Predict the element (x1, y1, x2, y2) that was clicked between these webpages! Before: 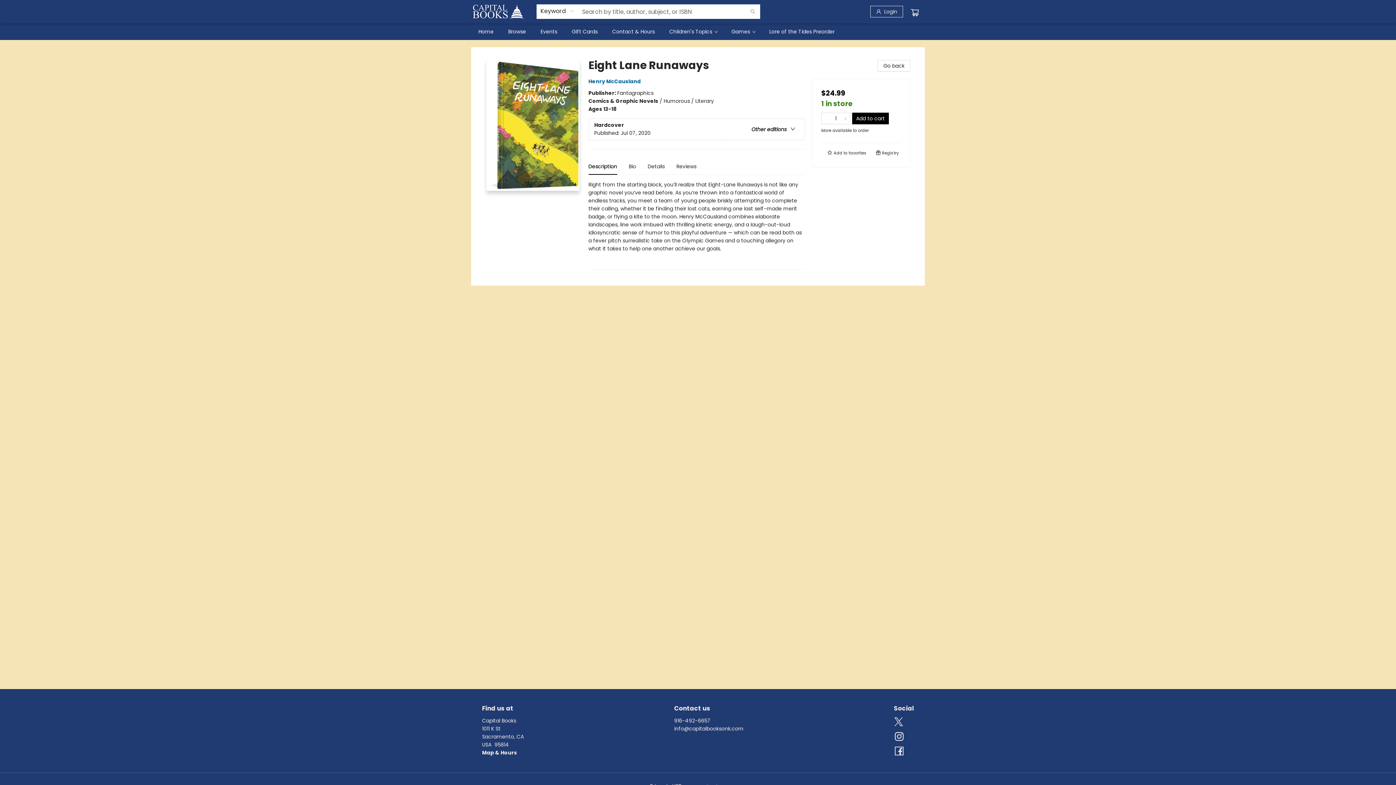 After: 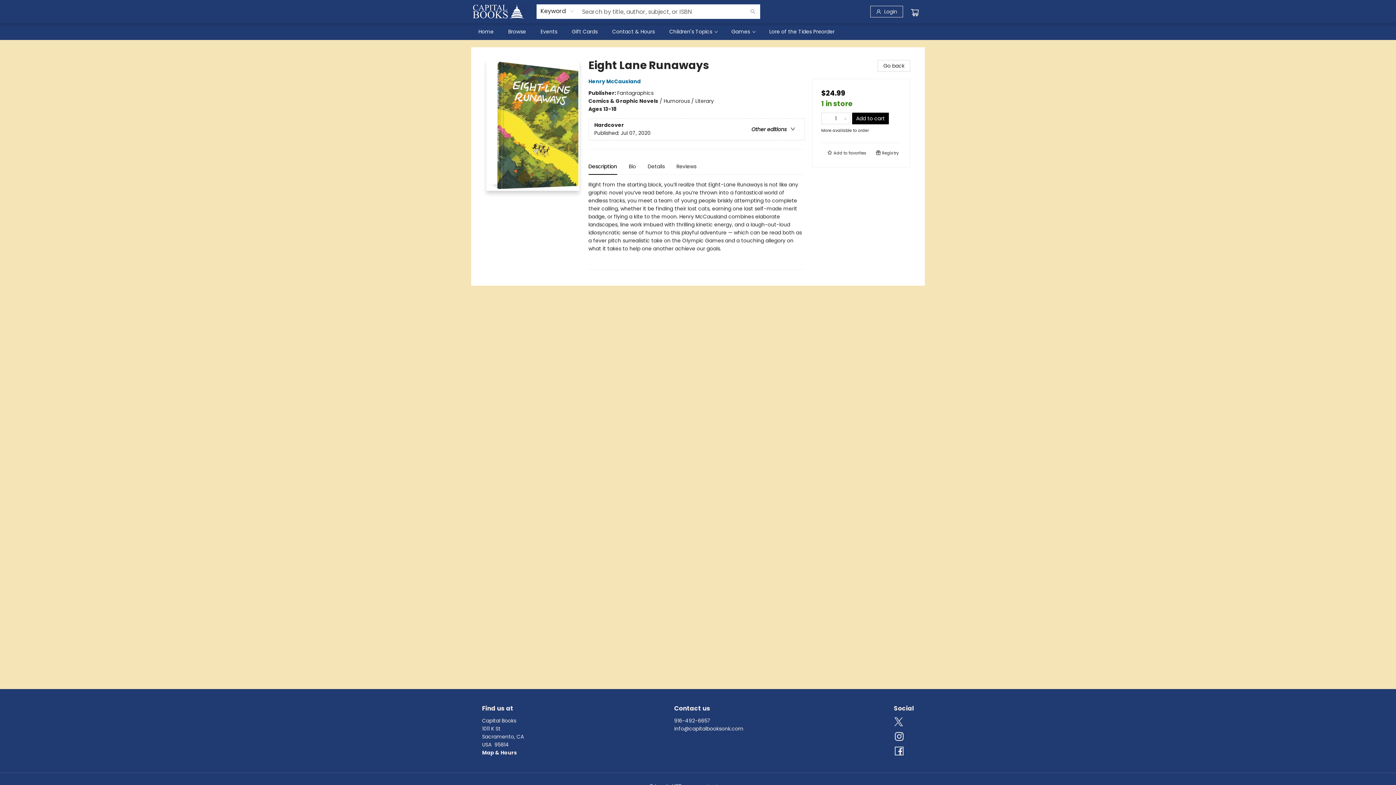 Action: label: Store phone number bbox: (678, 718, 707, 723)